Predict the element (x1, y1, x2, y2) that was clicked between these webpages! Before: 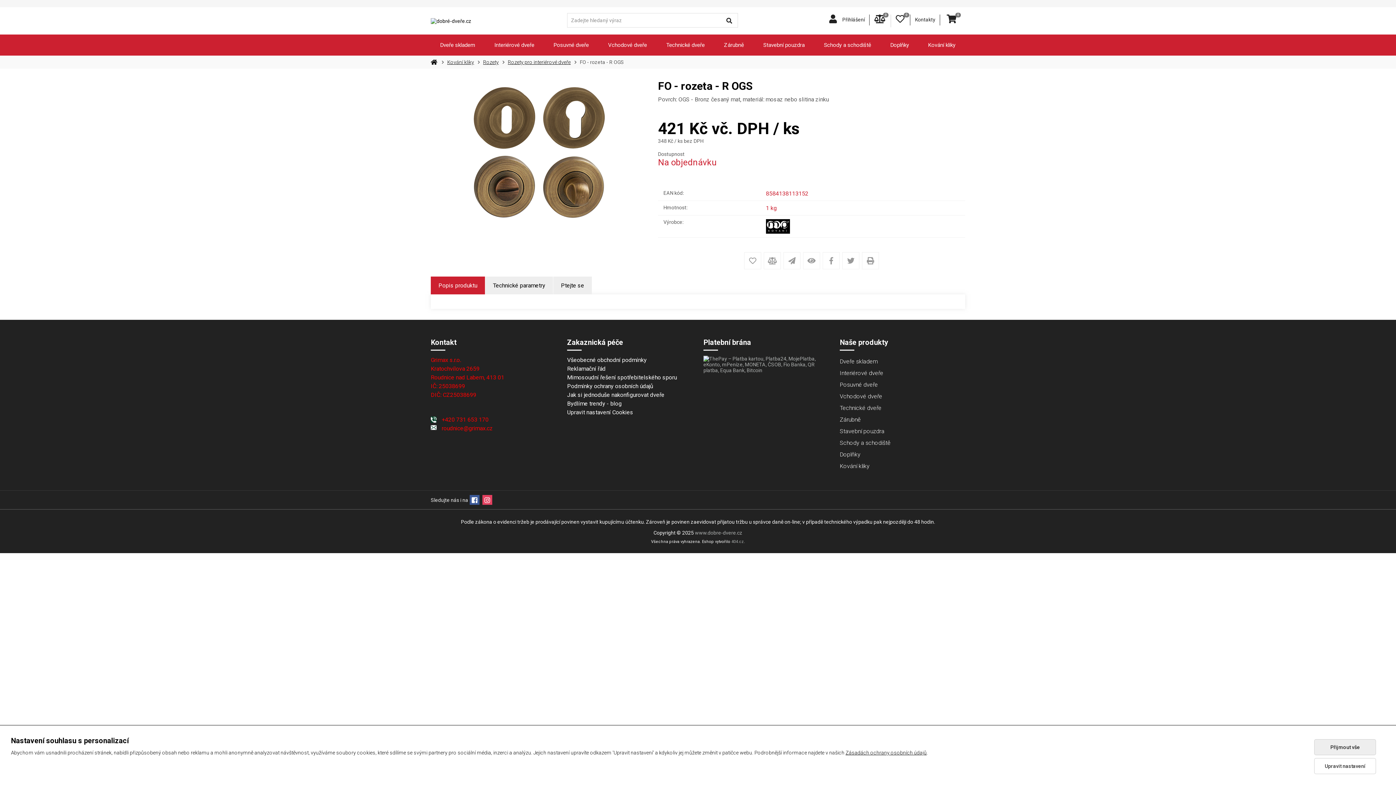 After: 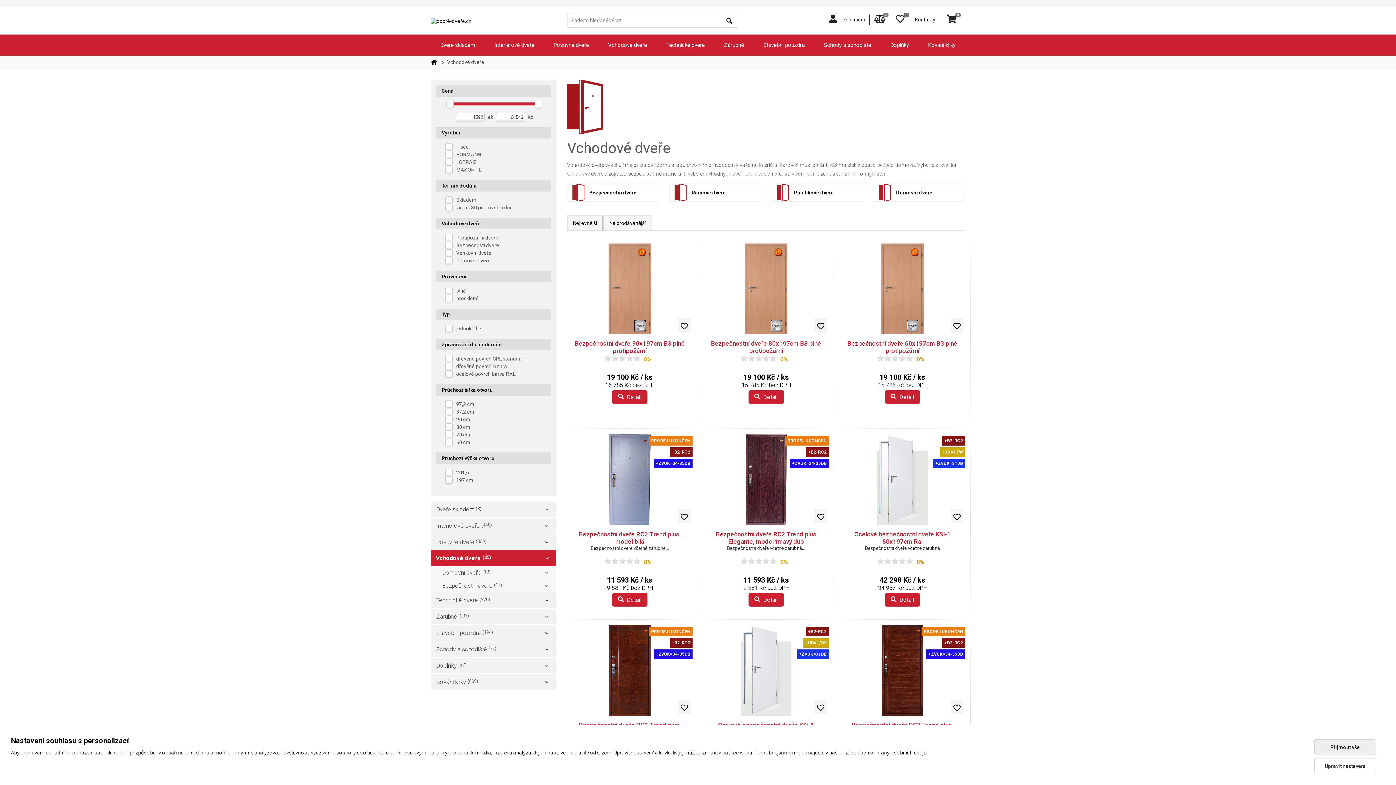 Action: label: Vchodové dveře bbox: (598, 34, 656, 55)